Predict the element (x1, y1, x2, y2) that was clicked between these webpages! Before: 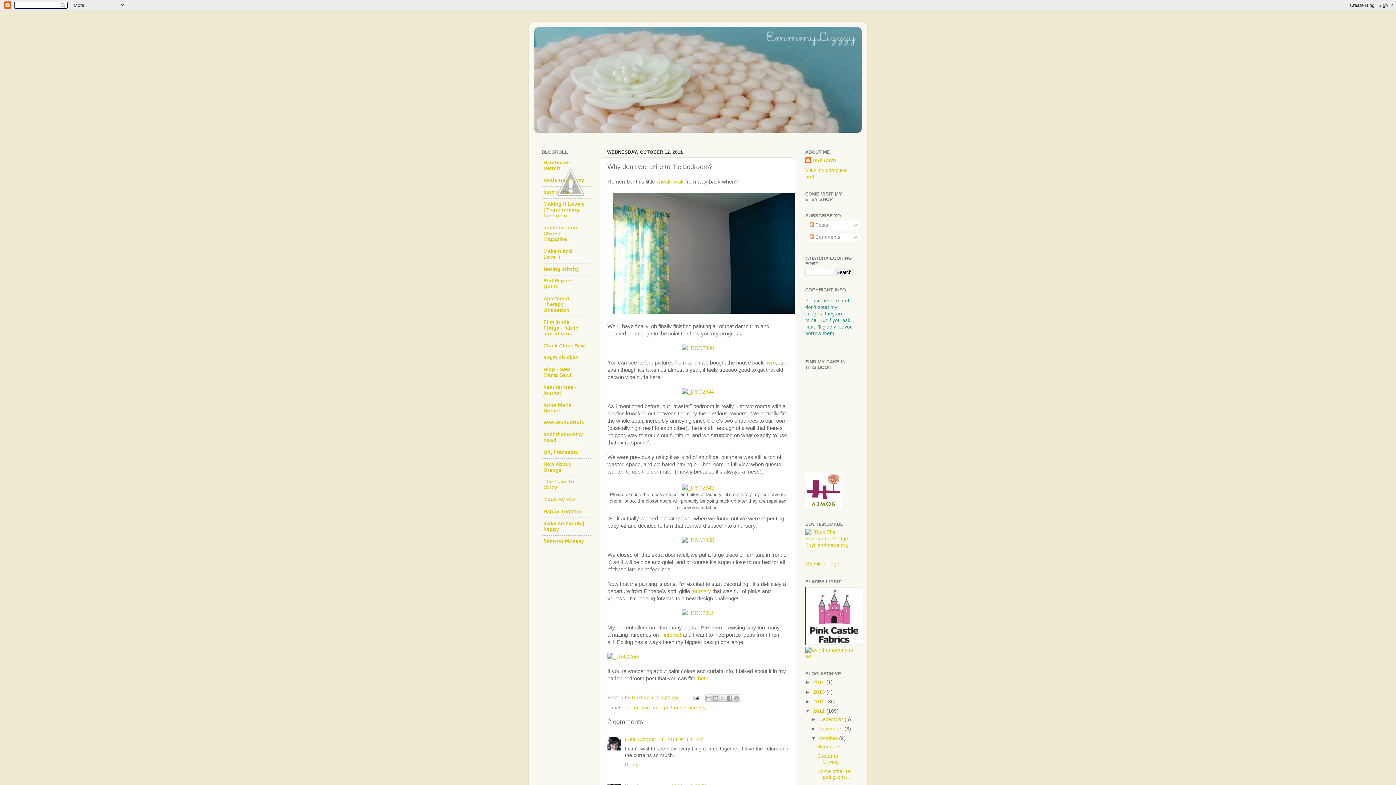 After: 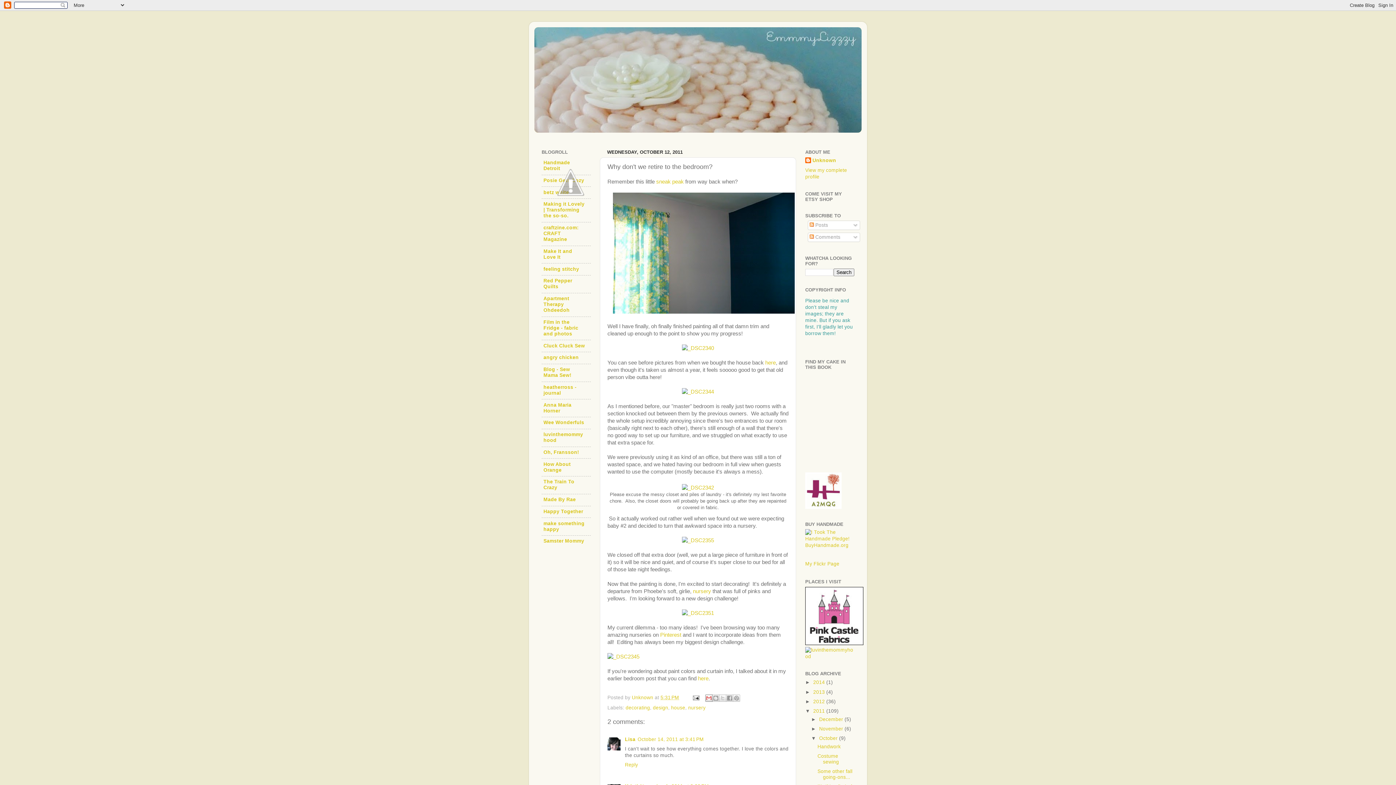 Action: label: Email This bbox: (705, 694, 712, 702)